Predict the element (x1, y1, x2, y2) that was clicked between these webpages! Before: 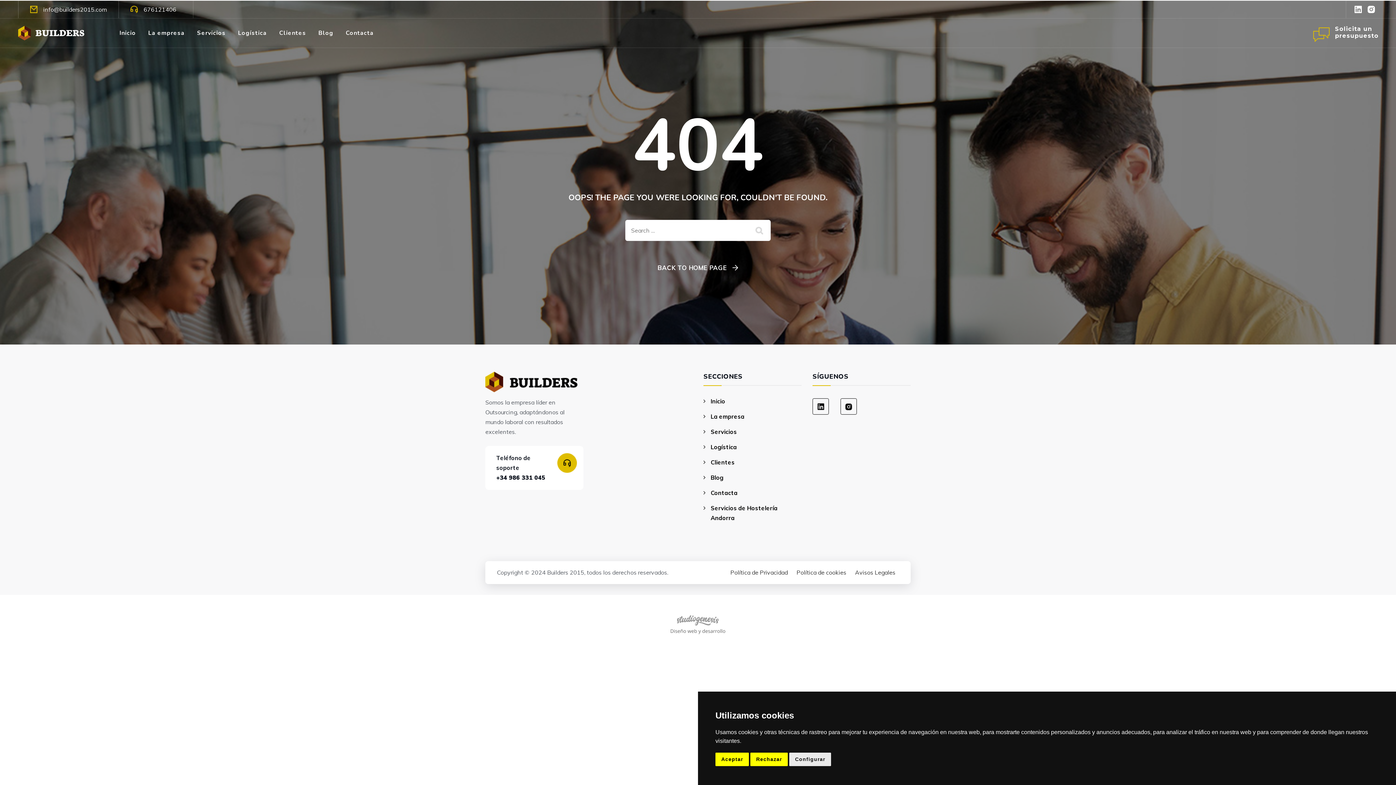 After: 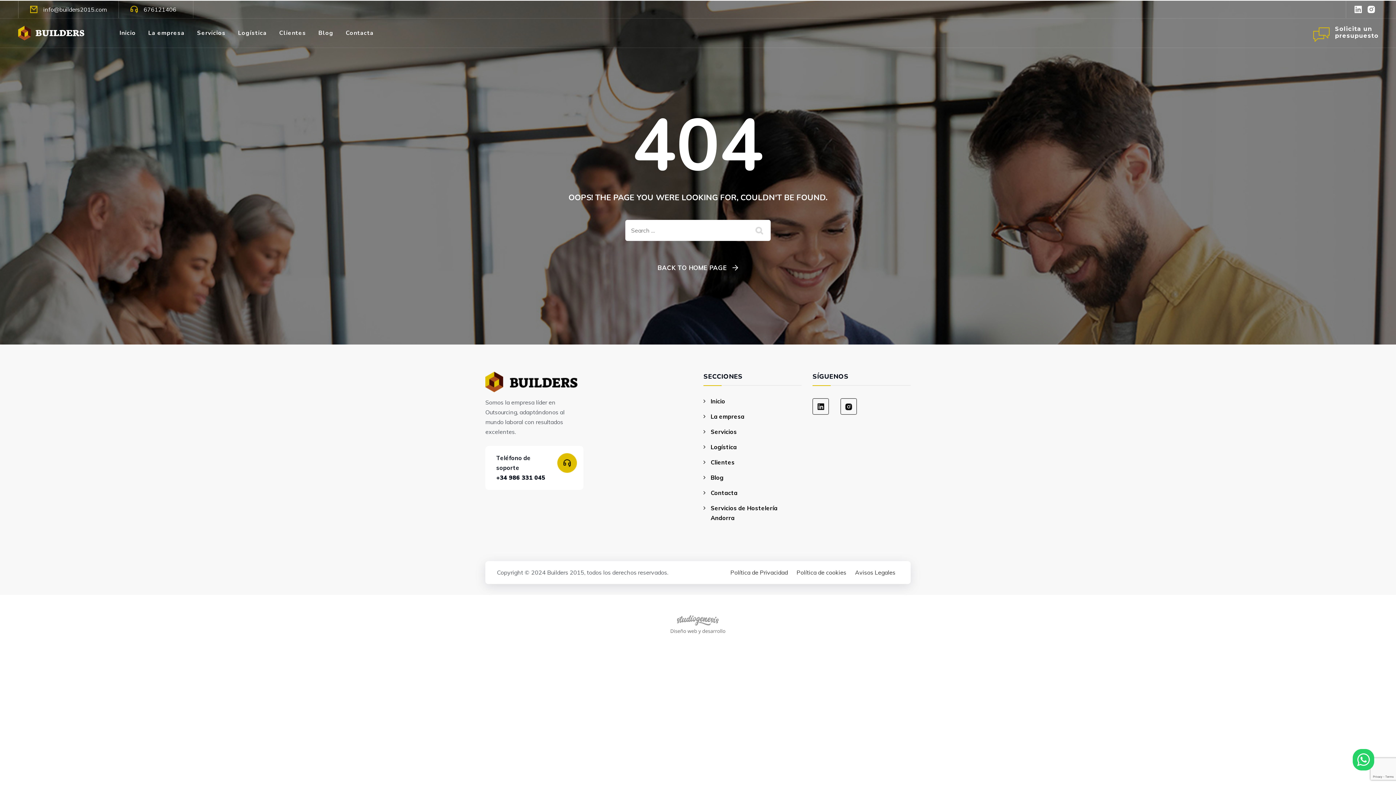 Action: label: Aceptar bbox: (715, 753, 749, 766)